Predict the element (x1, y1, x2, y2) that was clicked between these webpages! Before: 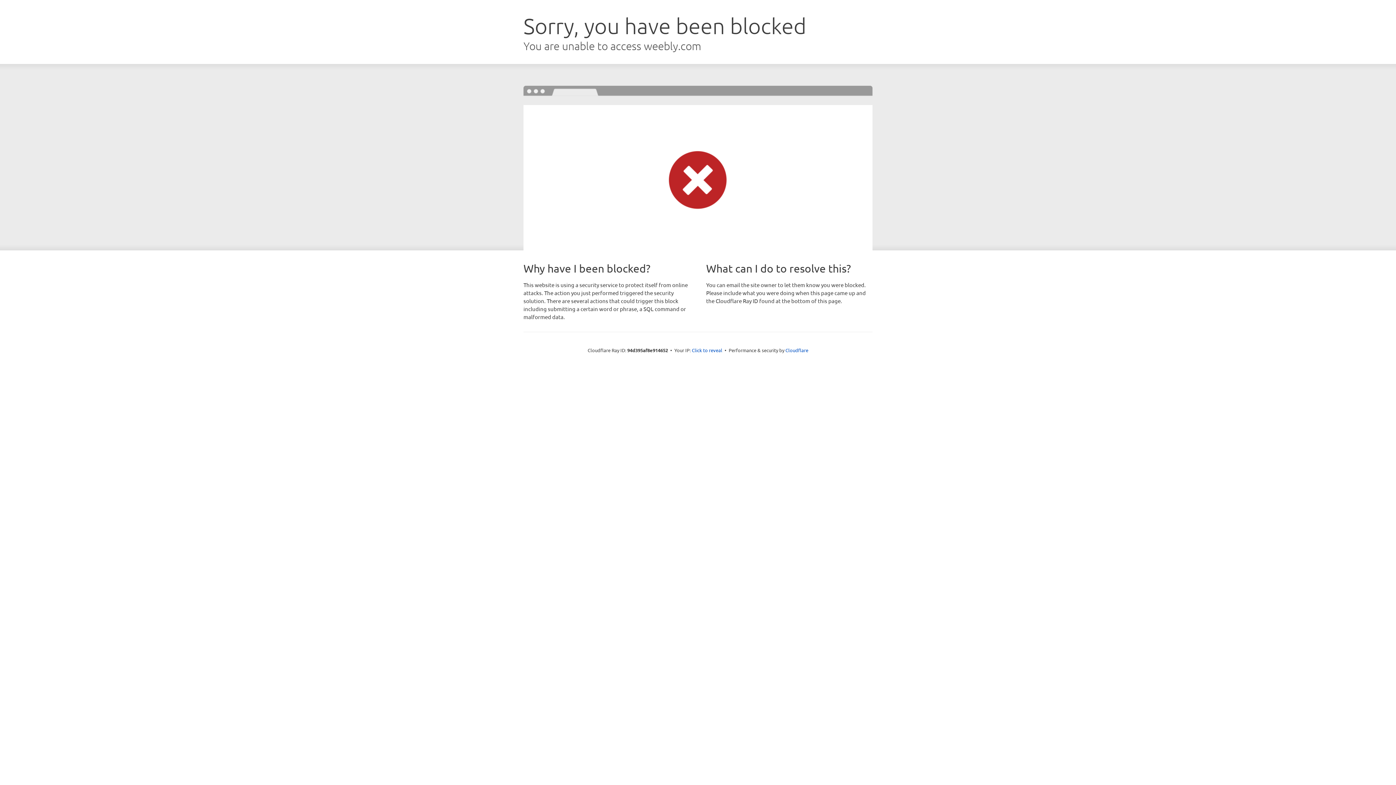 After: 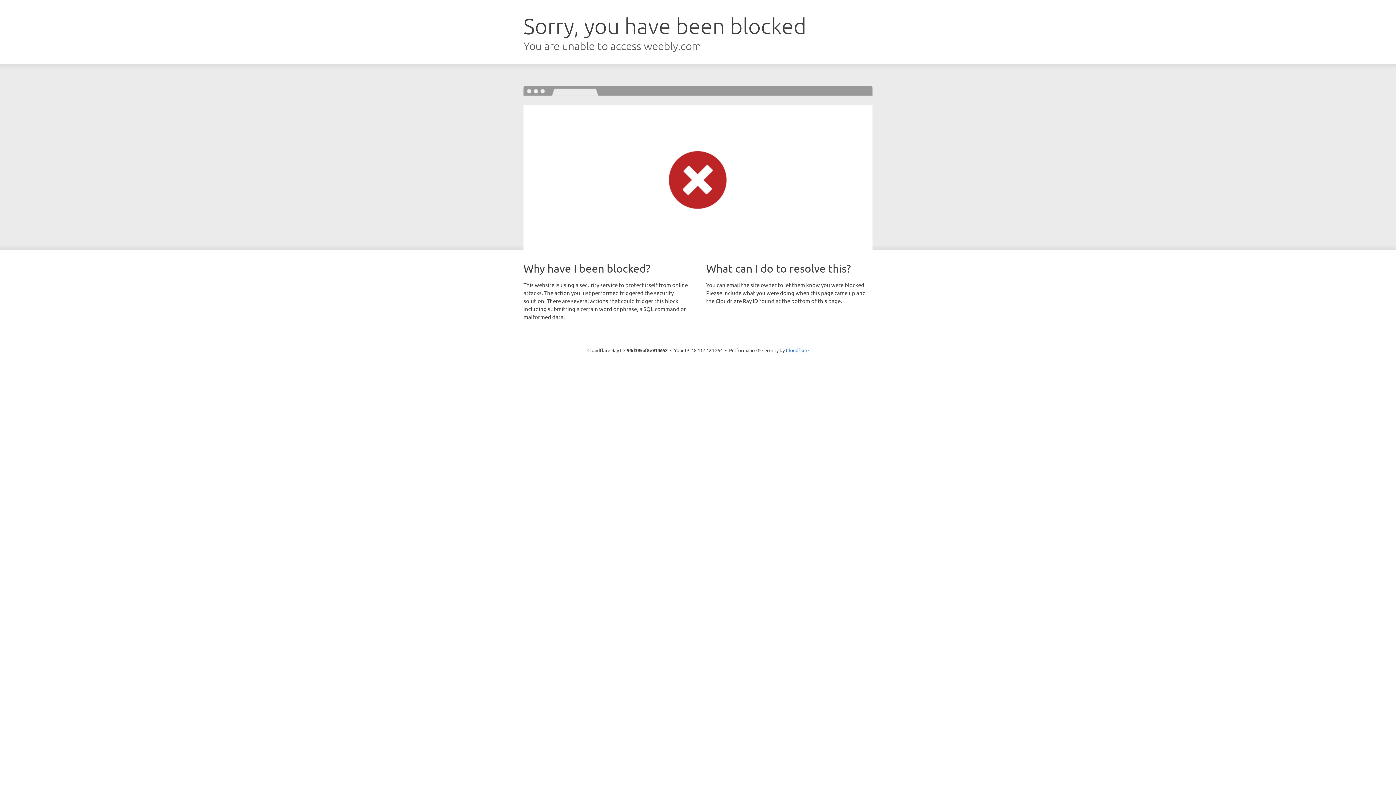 Action: label: Click to reveal bbox: (692, 346, 722, 353)